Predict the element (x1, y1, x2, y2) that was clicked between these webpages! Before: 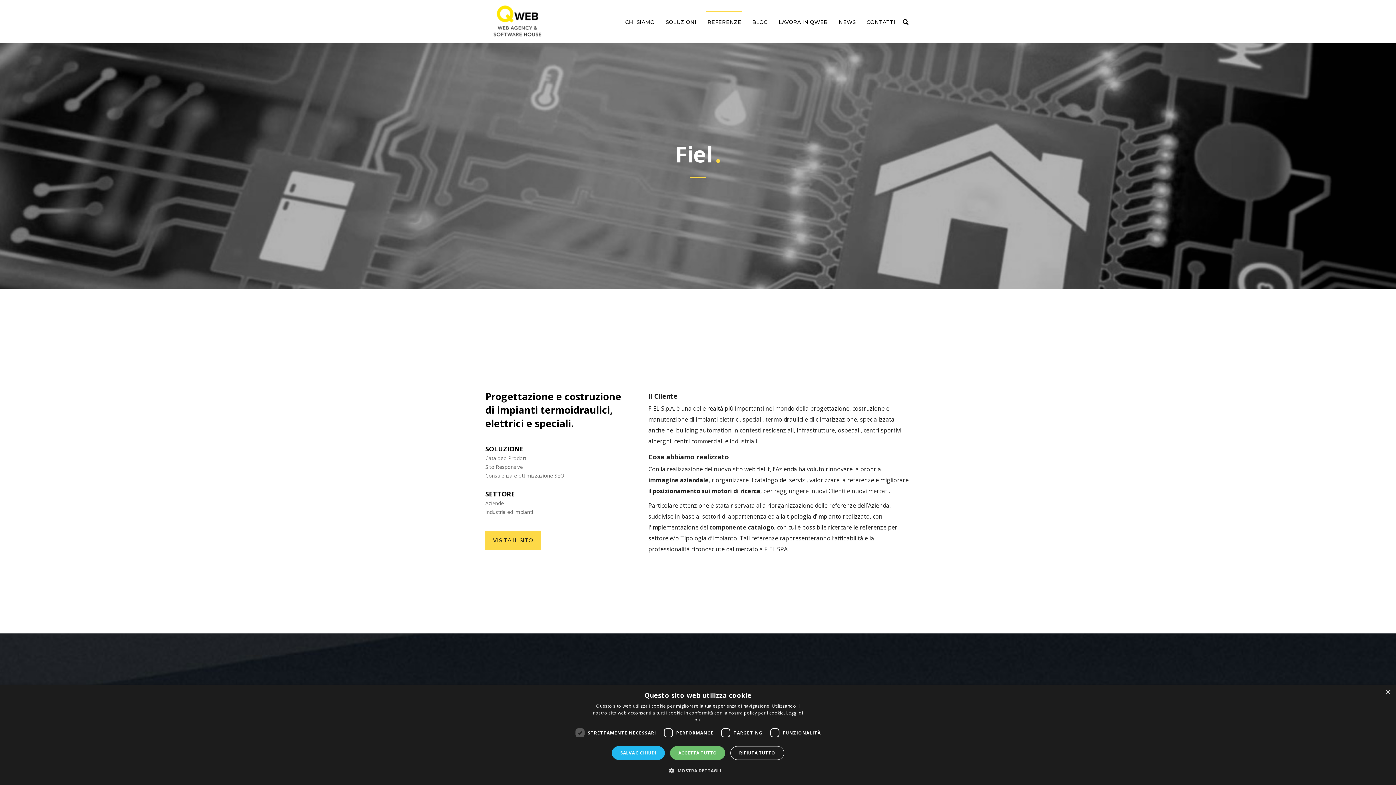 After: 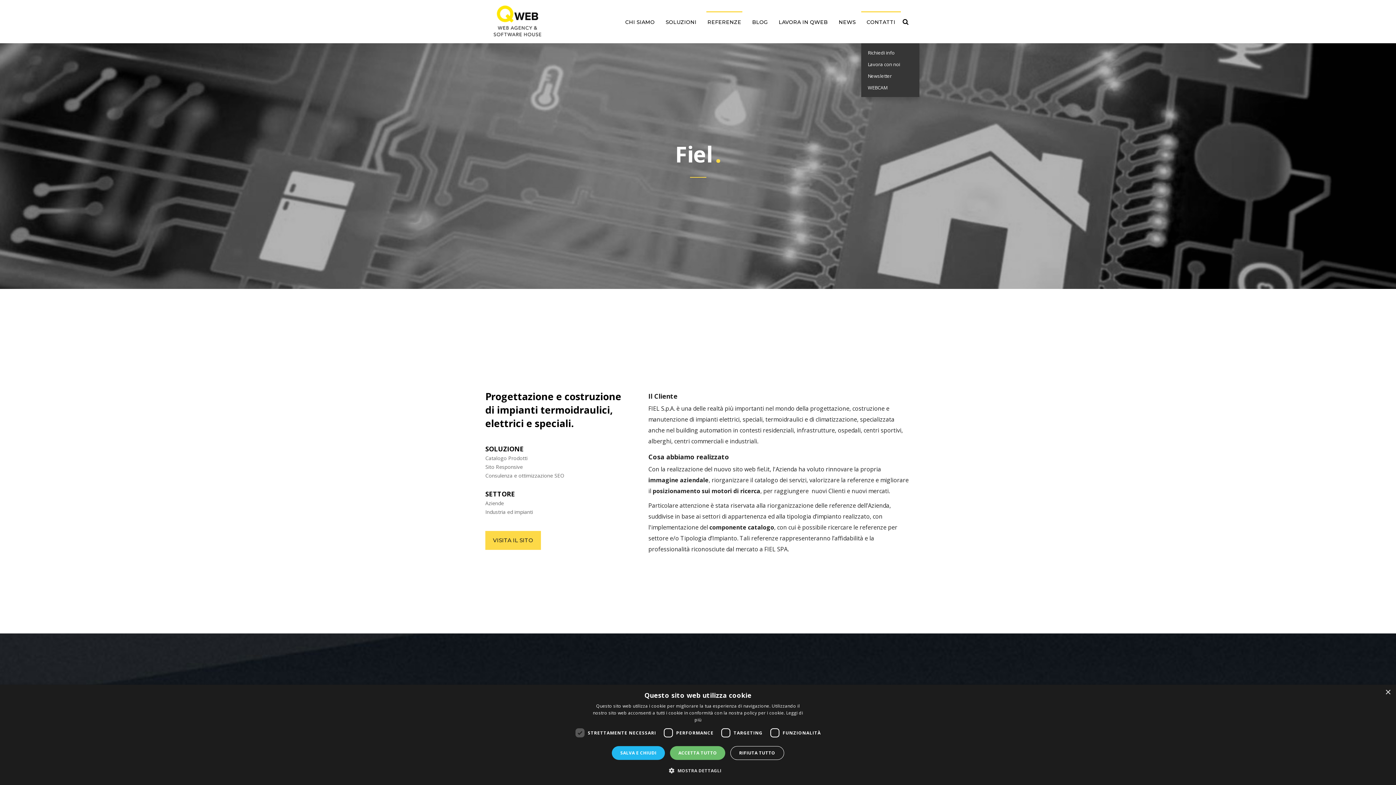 Action: bbox: (861, 0, 901, 40) label: CONTATTI